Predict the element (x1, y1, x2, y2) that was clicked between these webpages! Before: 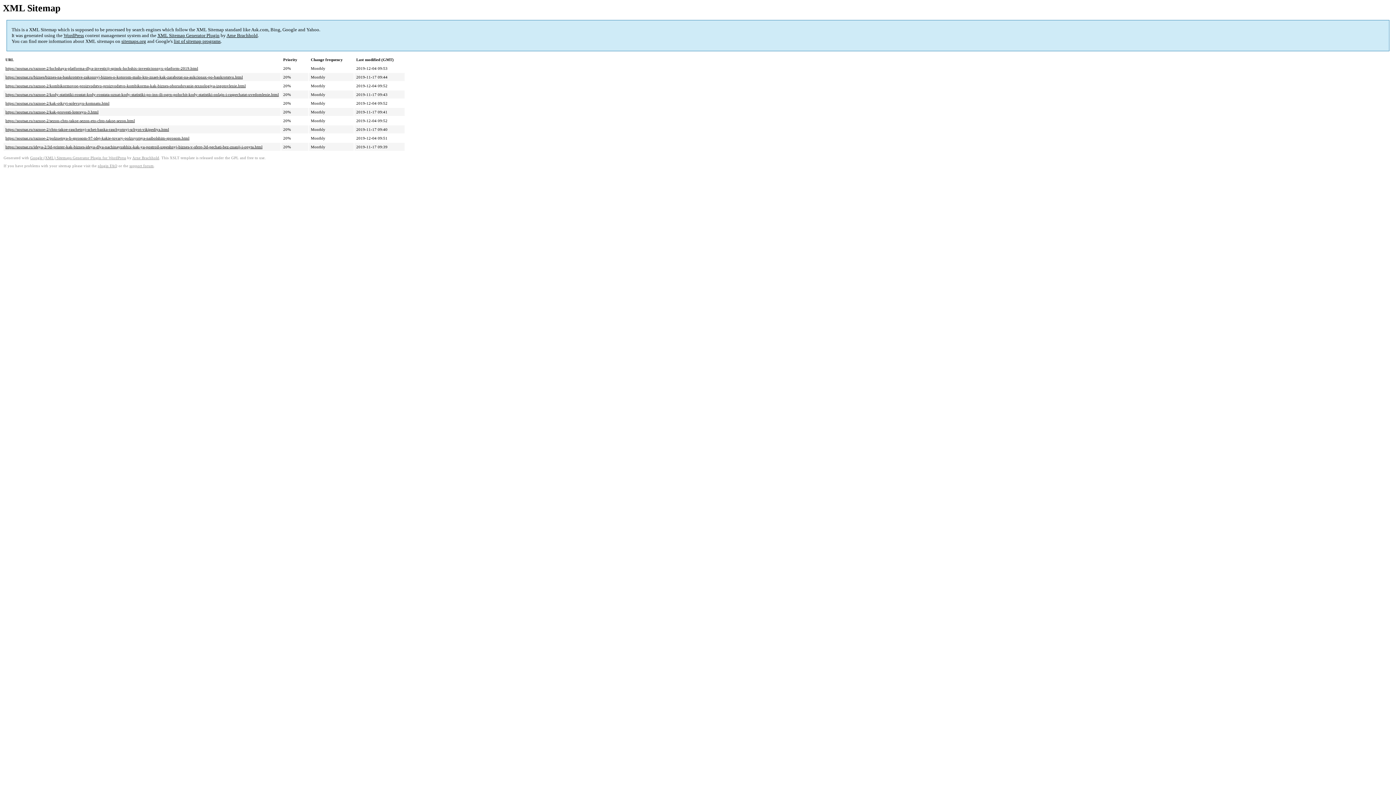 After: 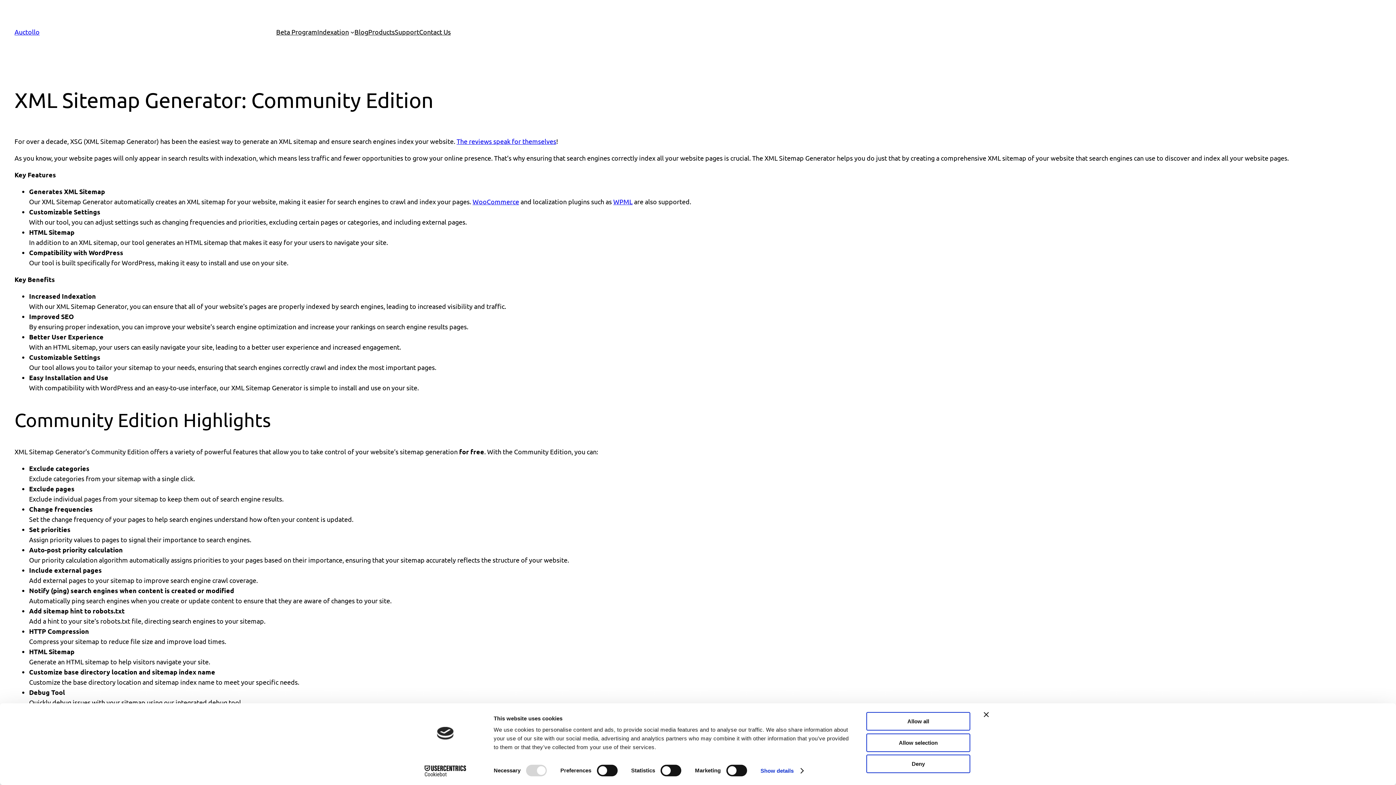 Action: bbox: (30, 156, 126, 160) label: Google (XML) Sitemaps Generator Plugin for WordPress